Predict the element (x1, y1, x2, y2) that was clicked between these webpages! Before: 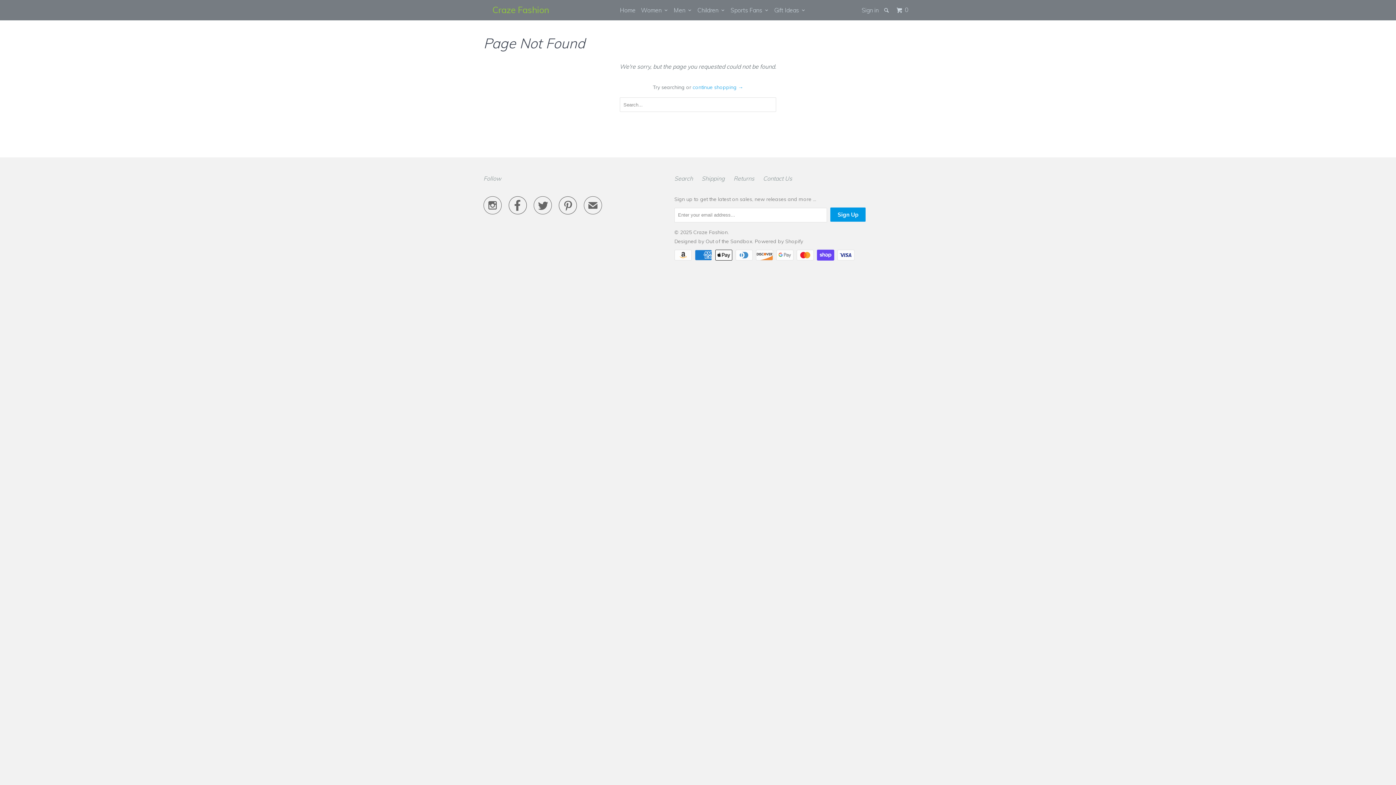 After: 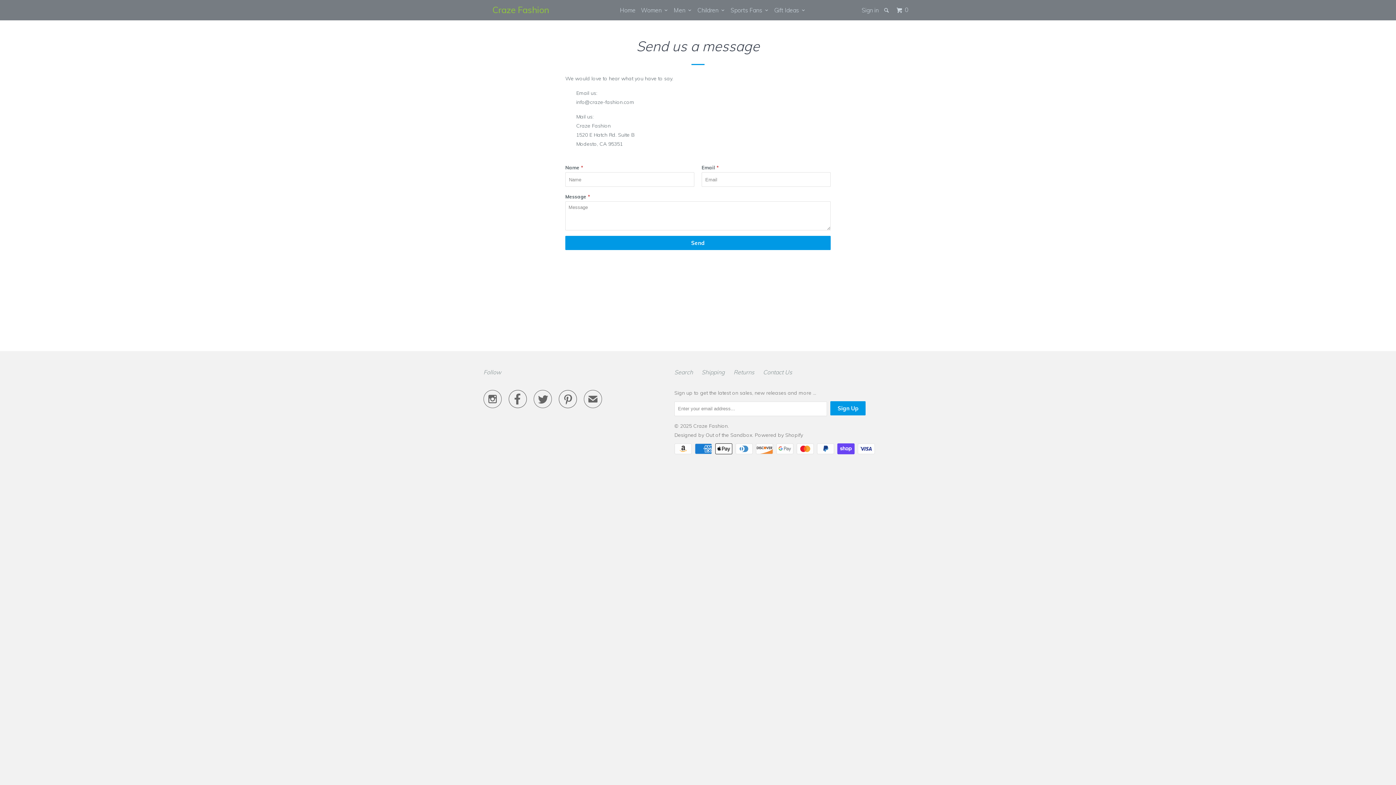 Action: label: Contact Us bbox: (763, 174, 792, 183)